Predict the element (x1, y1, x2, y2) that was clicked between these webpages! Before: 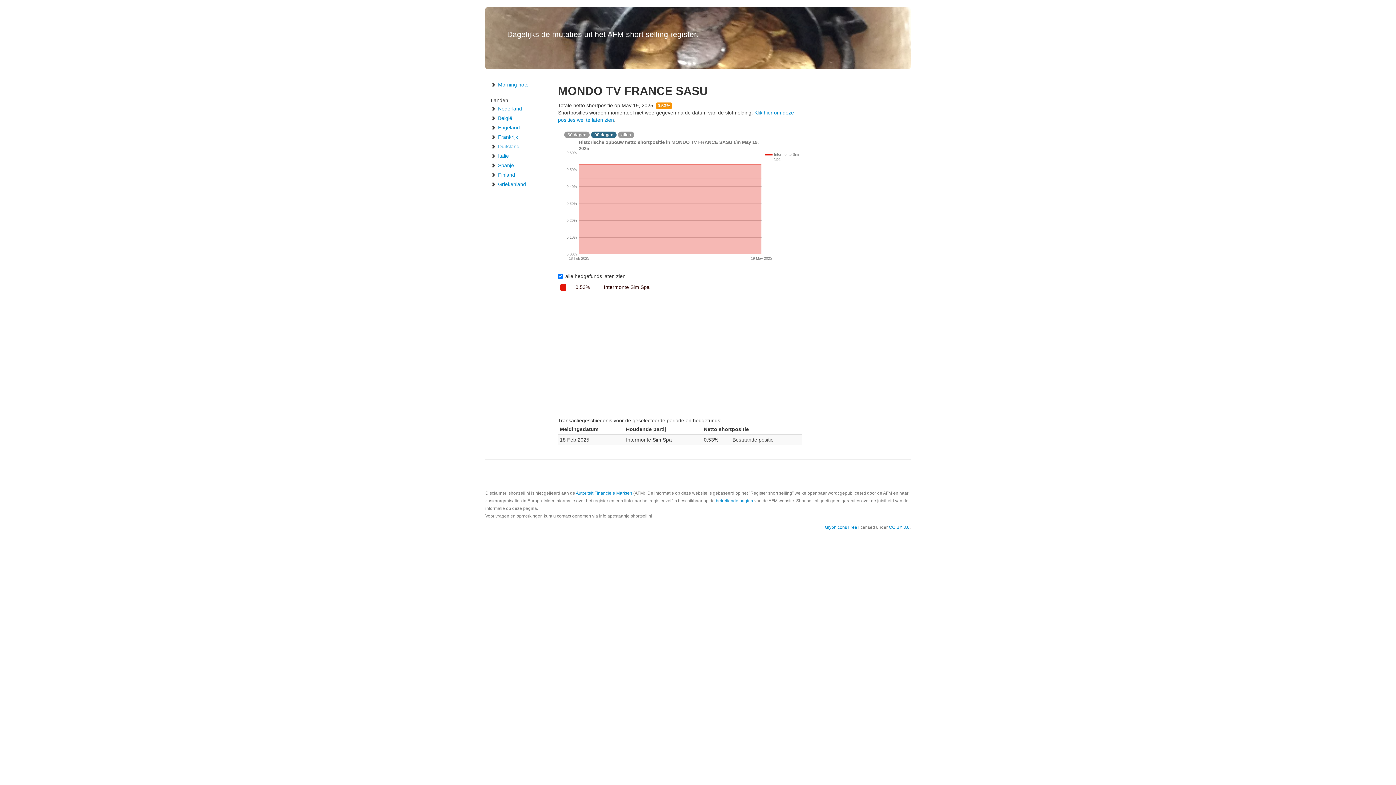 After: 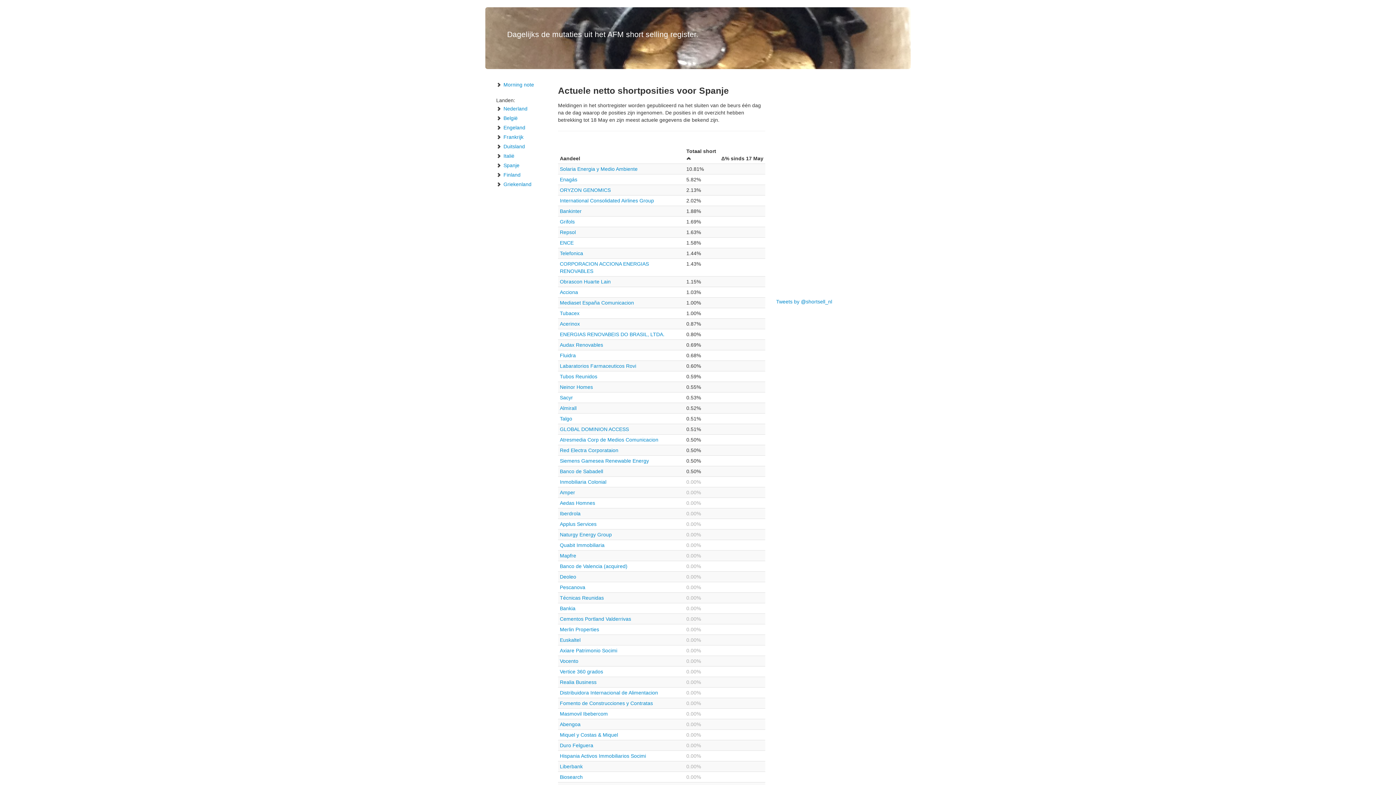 Action: label:  Spanje bbox: (485, 160, 547, 170)